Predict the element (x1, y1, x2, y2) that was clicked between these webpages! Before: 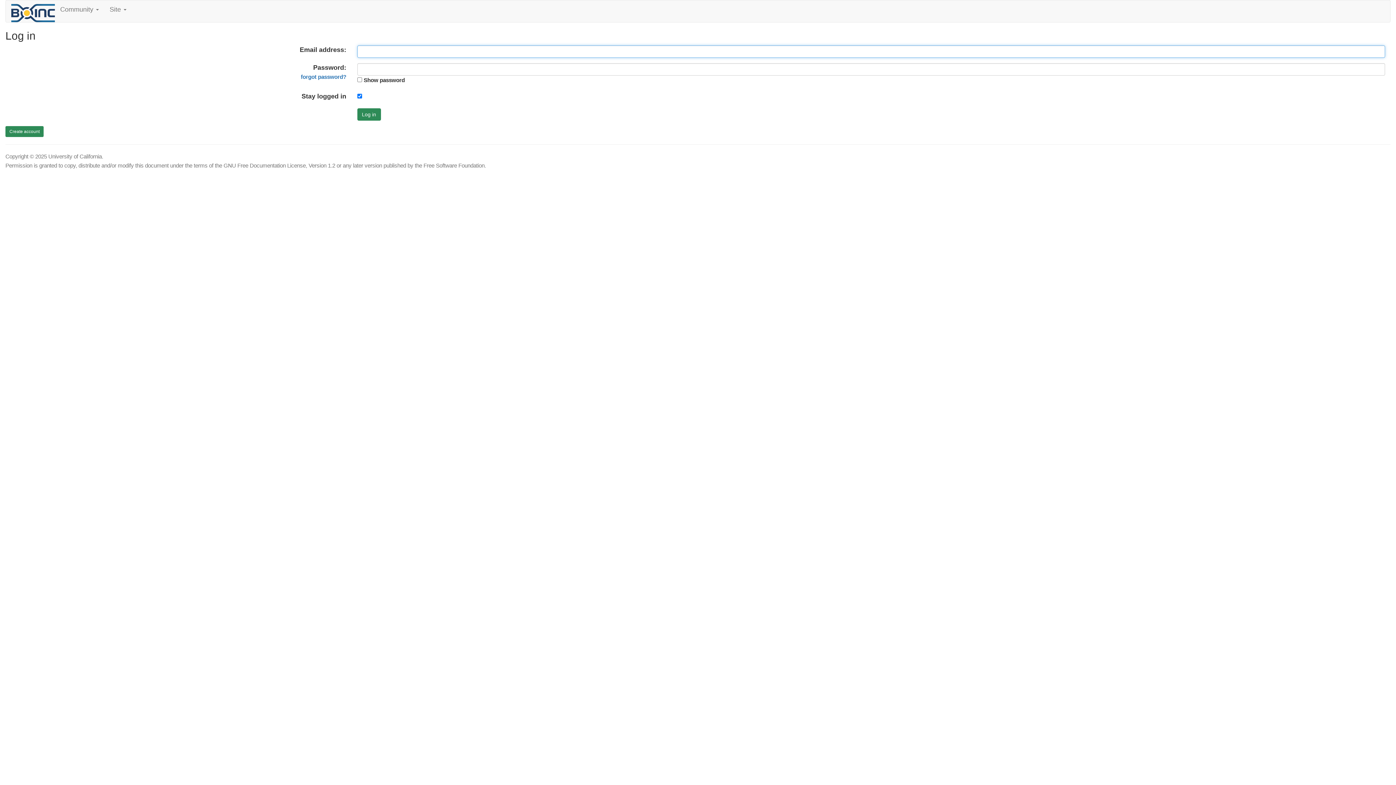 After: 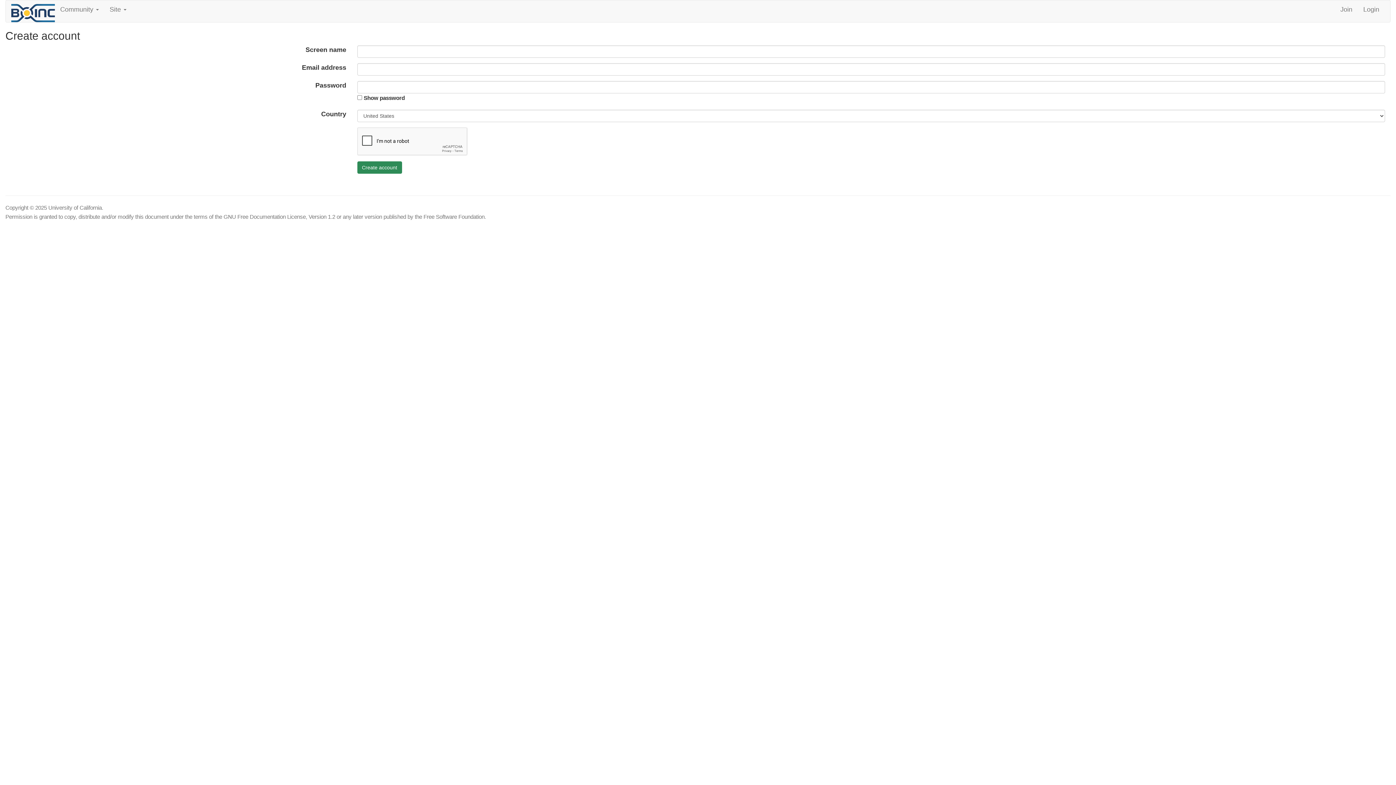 Action: label: Create account bbox: (5, 126, 43, 137)